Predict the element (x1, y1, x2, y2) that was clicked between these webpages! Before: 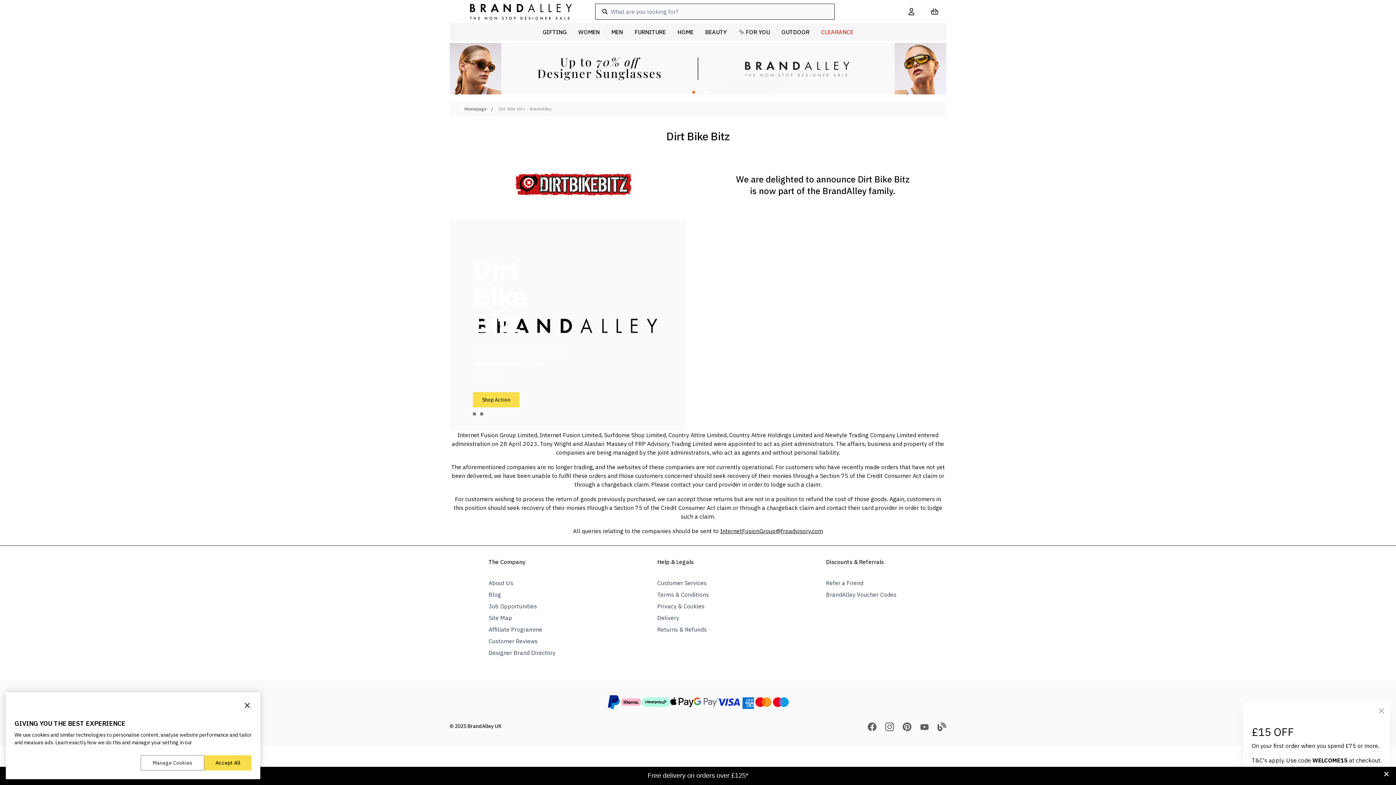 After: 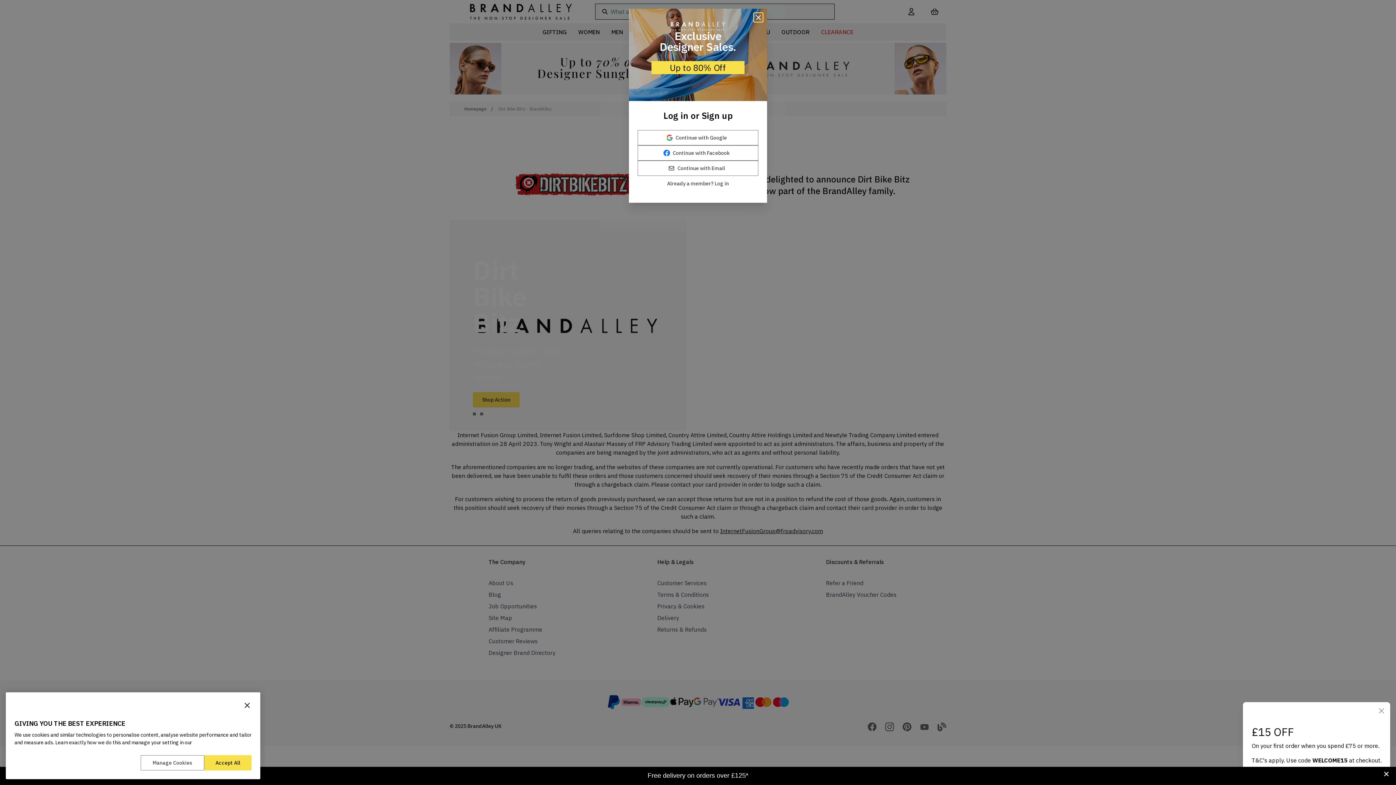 Action: bbox: (560, 42, 1057, 94)